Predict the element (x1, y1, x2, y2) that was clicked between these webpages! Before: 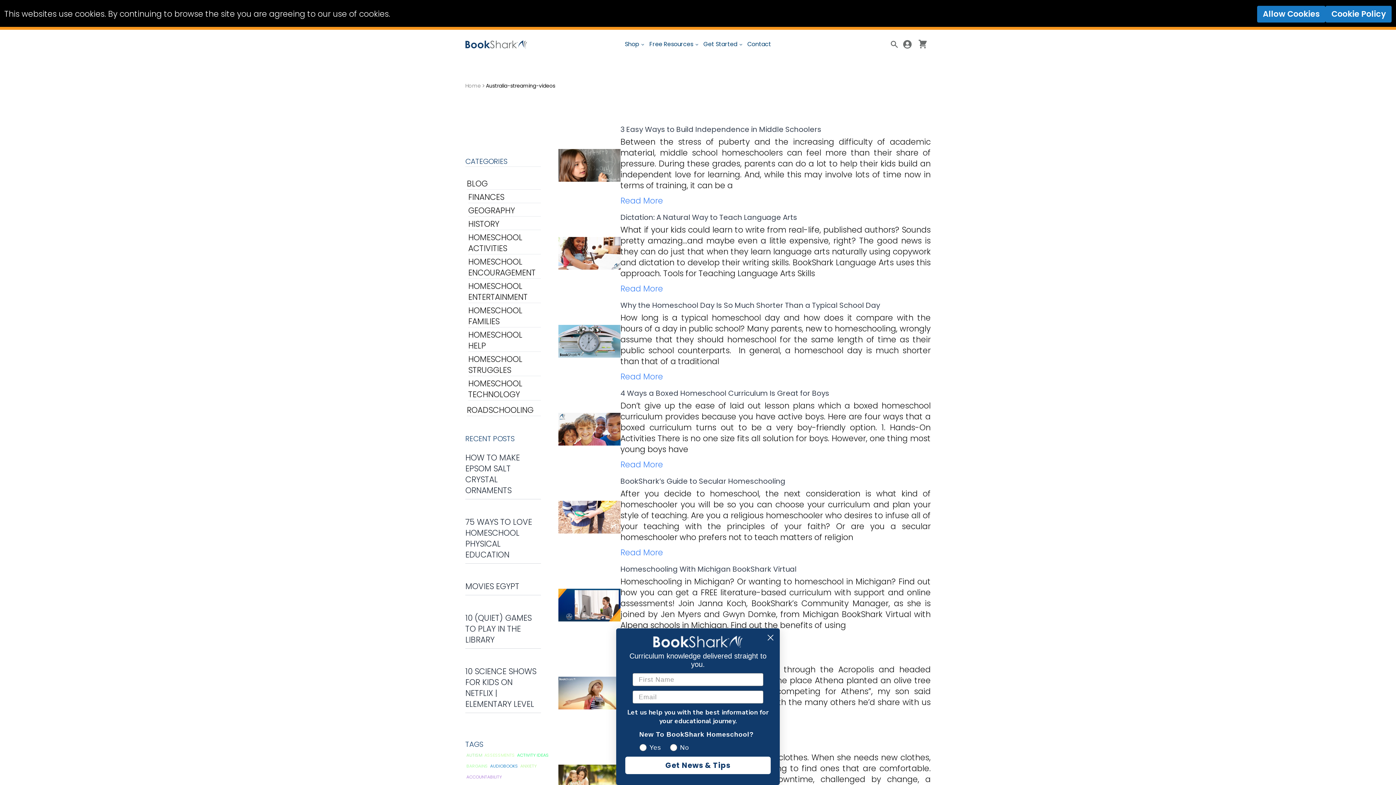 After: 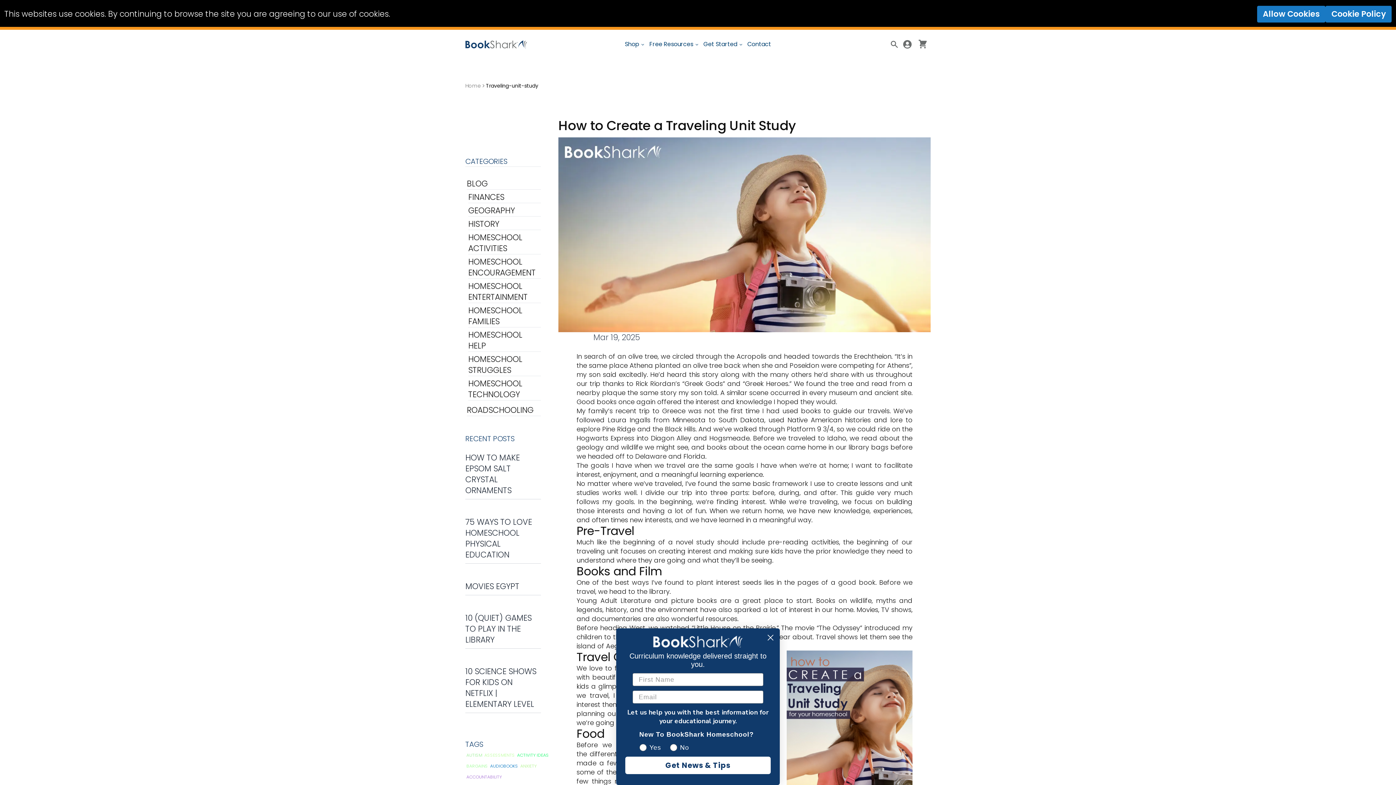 Action: label: Read More bbox: (620, 723, 663, 734)